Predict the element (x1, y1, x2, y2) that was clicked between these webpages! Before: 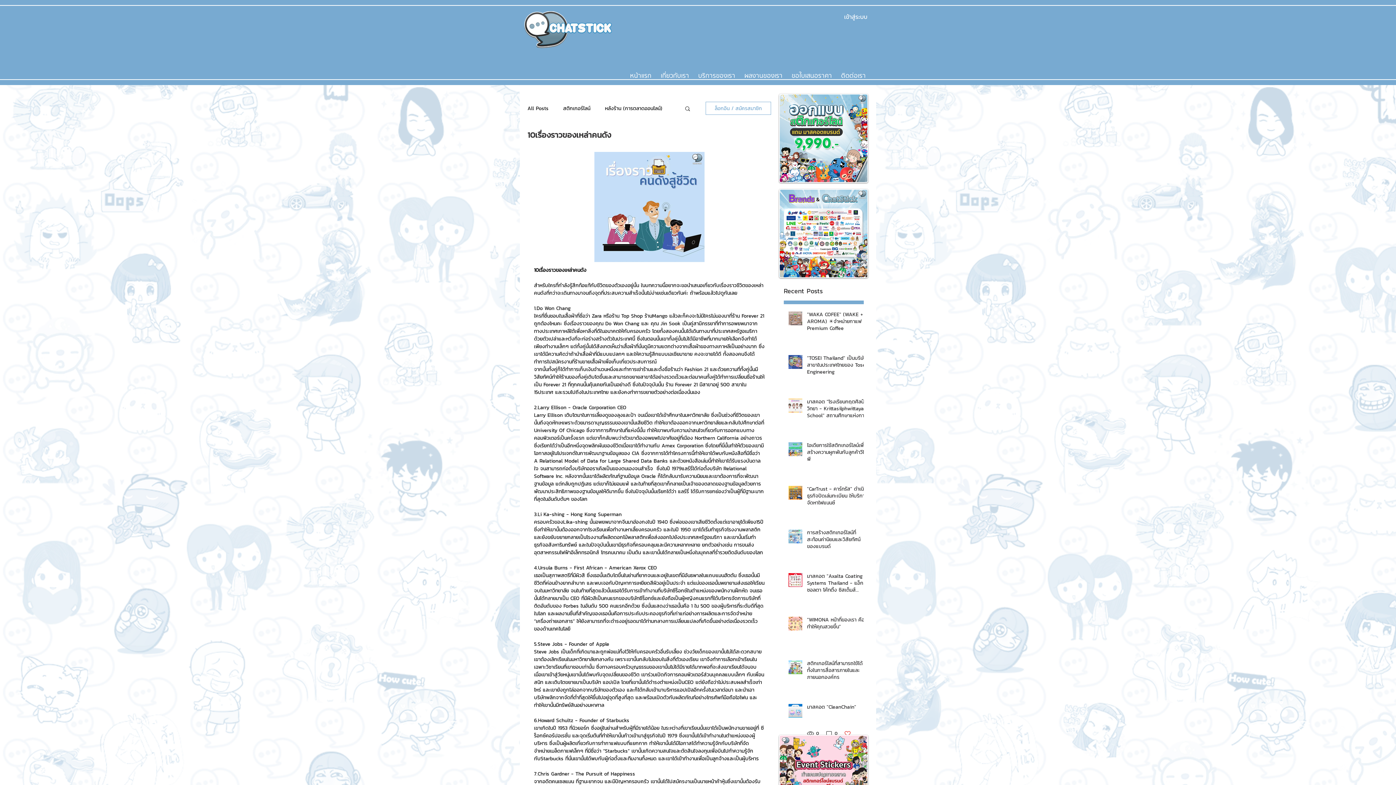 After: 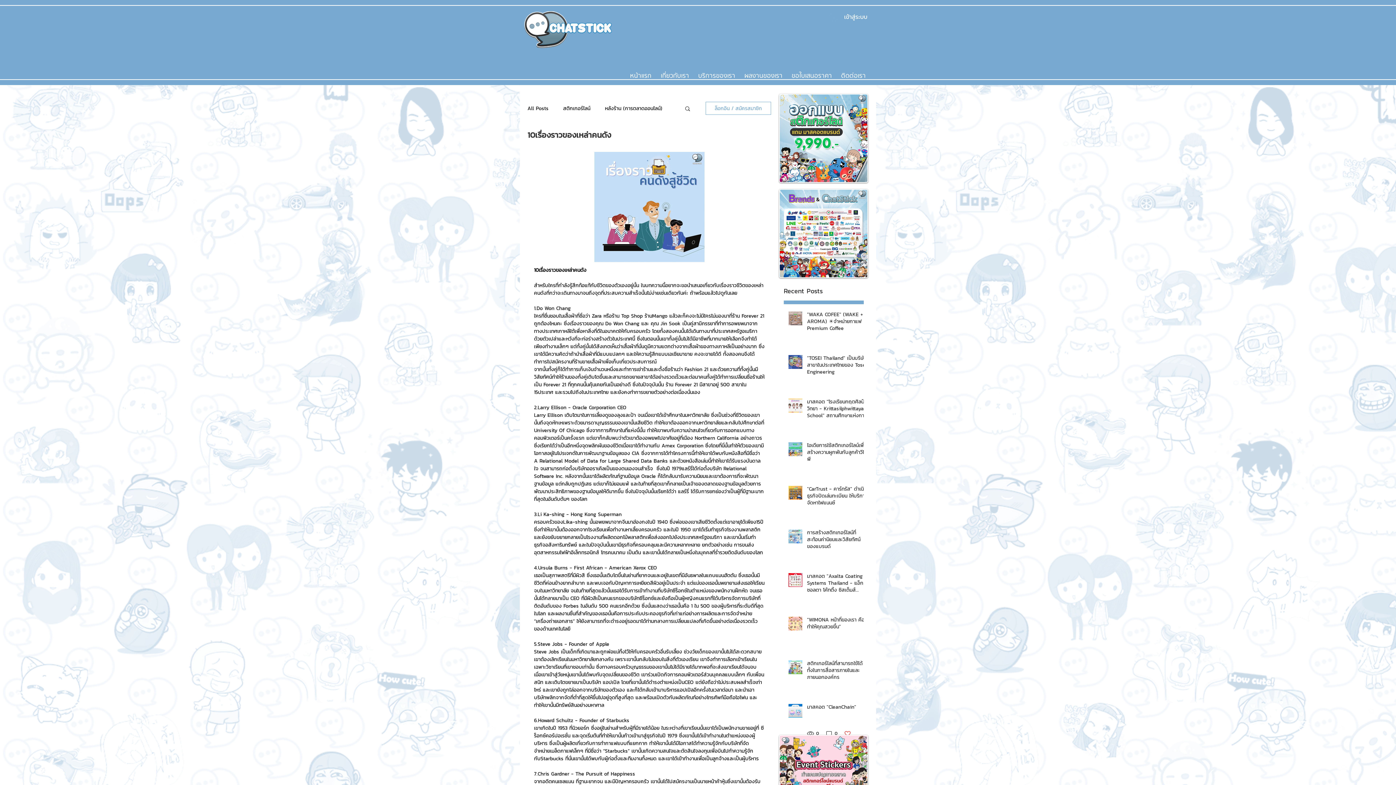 Action: bbox: (684, 105, 691, 111) label: ค้นหา